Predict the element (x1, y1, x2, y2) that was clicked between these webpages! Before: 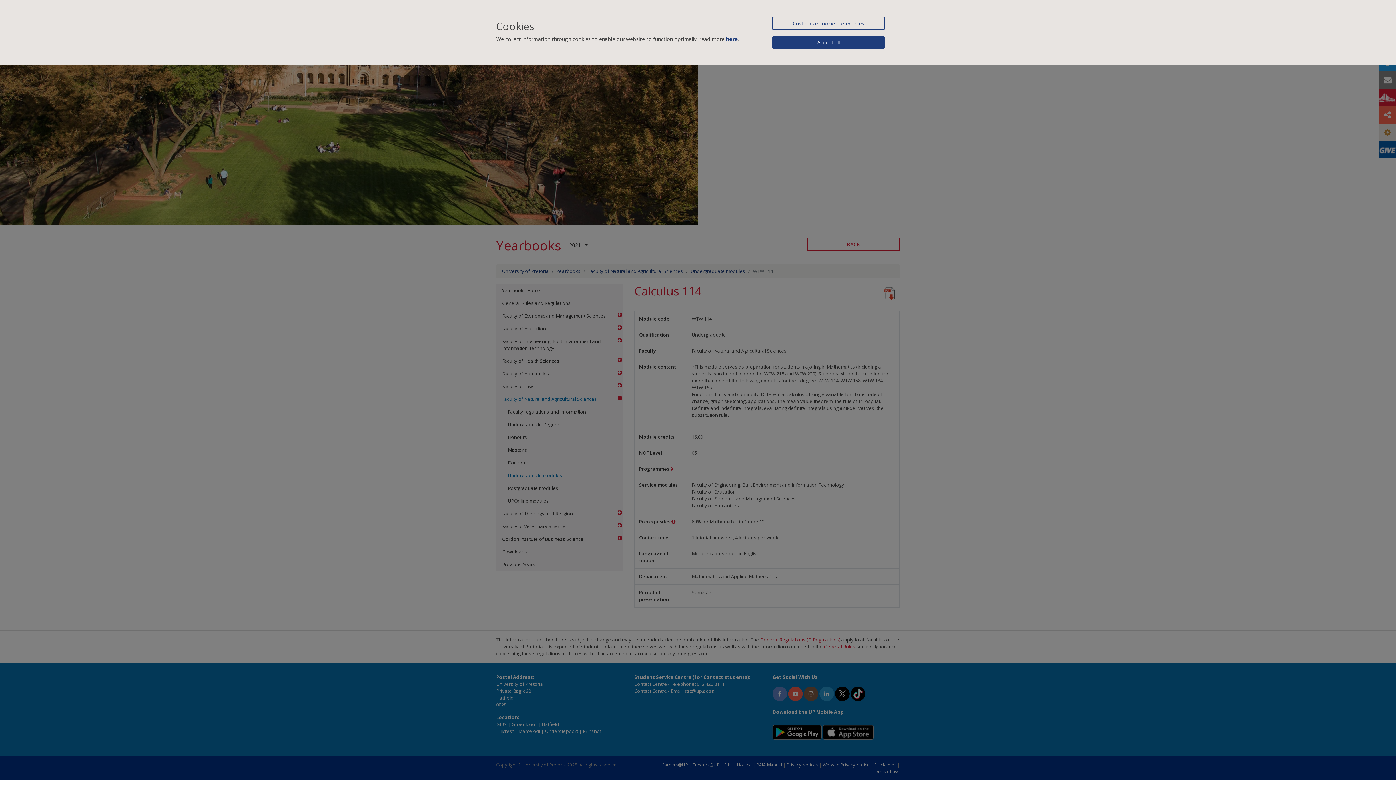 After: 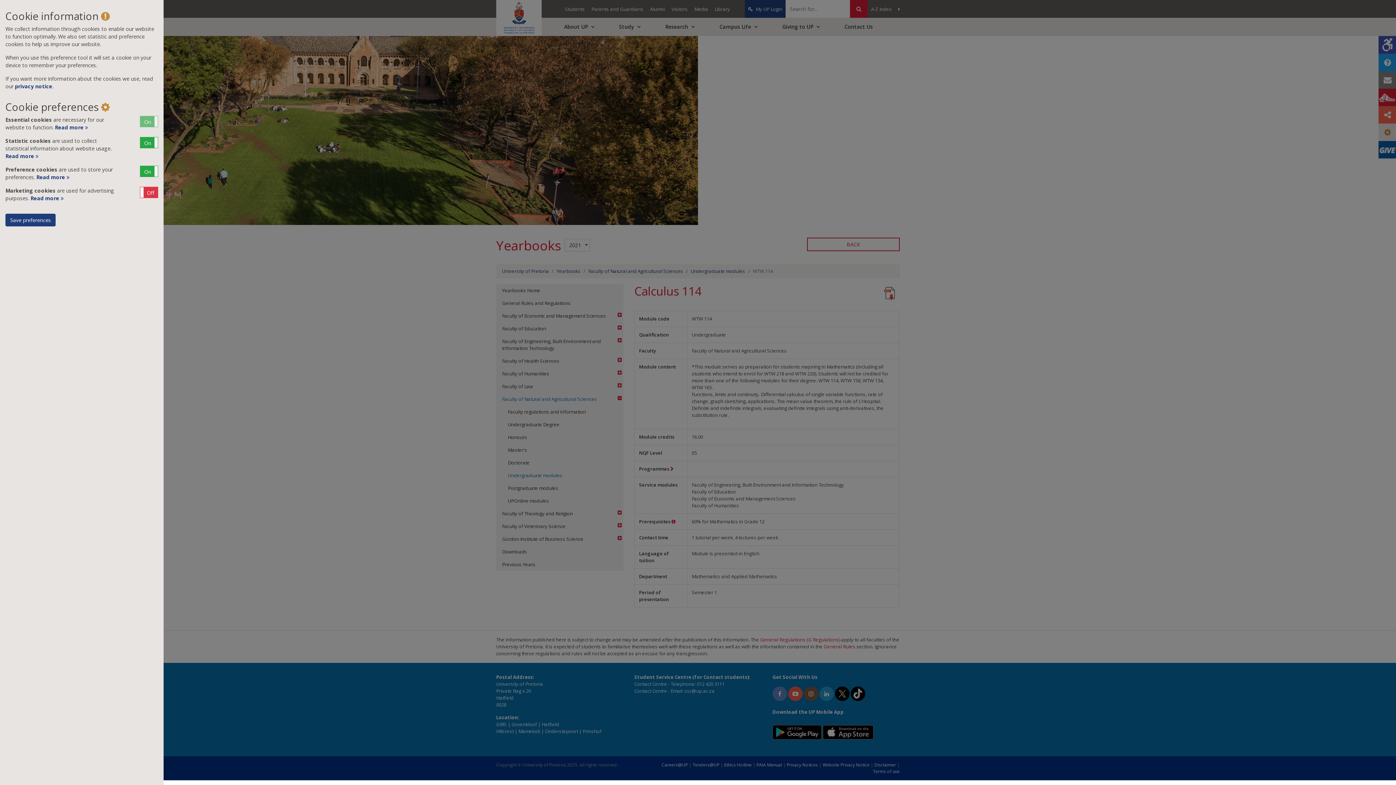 Action: bbox: (772, 16, 885, 30) label: Customize cookie preferences